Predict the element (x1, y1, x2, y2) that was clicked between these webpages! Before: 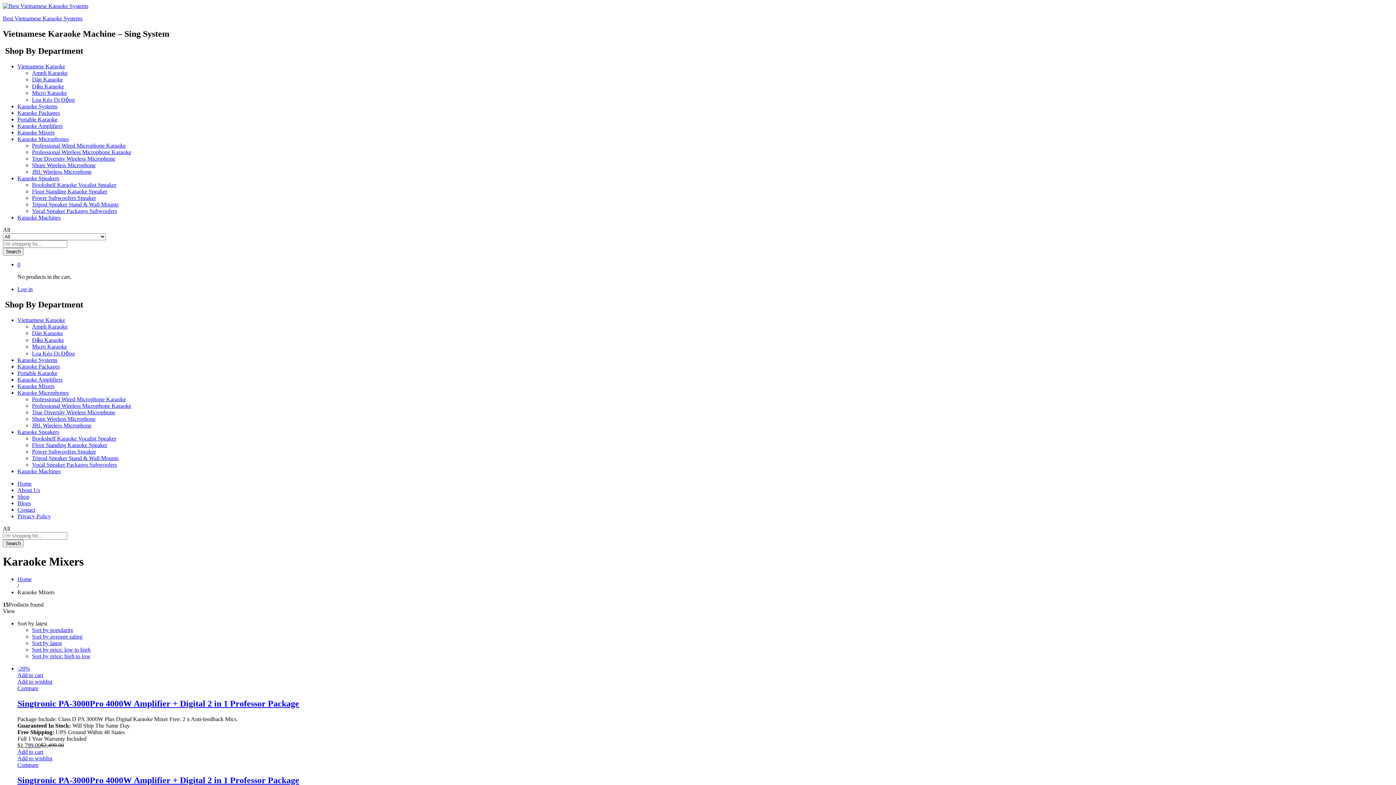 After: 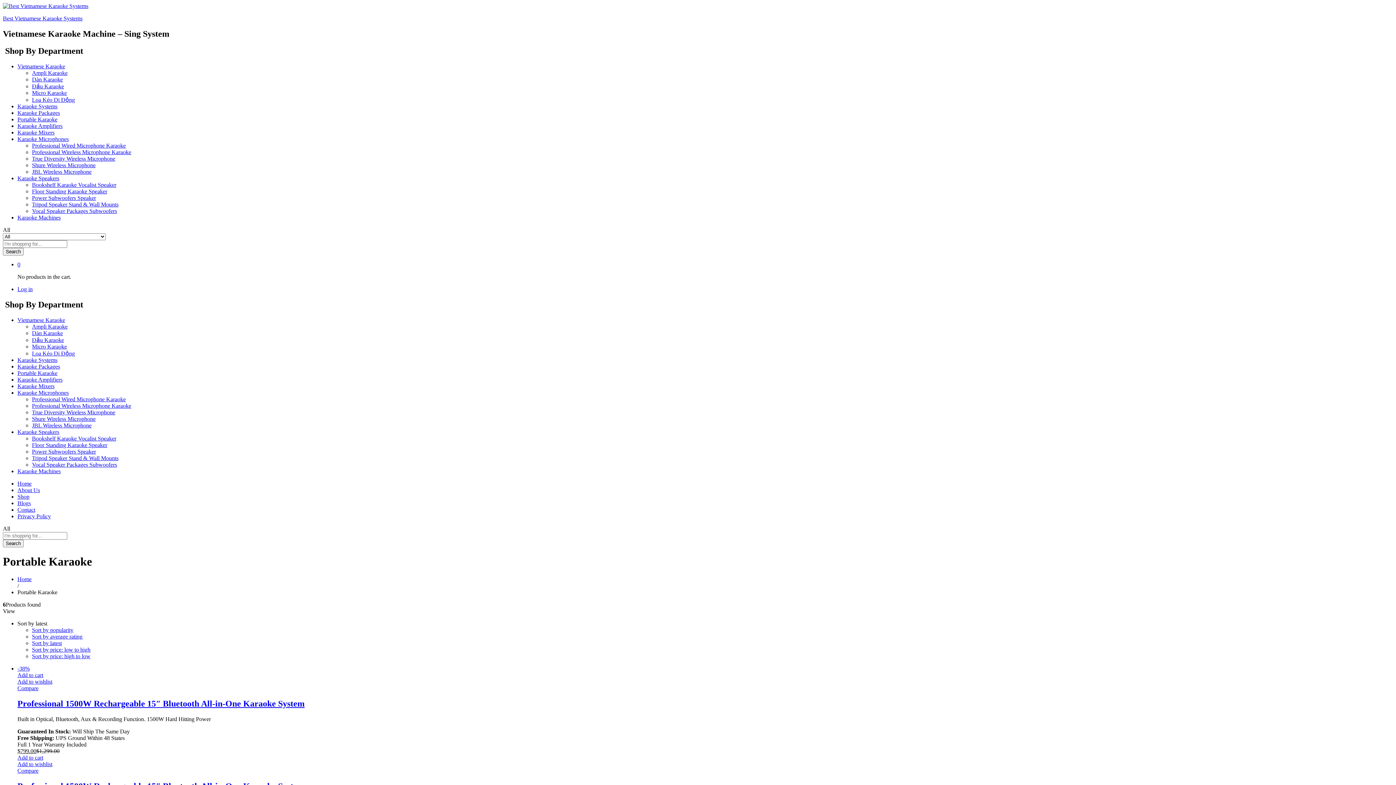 Action: label: Portable Karaoke bbox: (17, 116, 57, 122)